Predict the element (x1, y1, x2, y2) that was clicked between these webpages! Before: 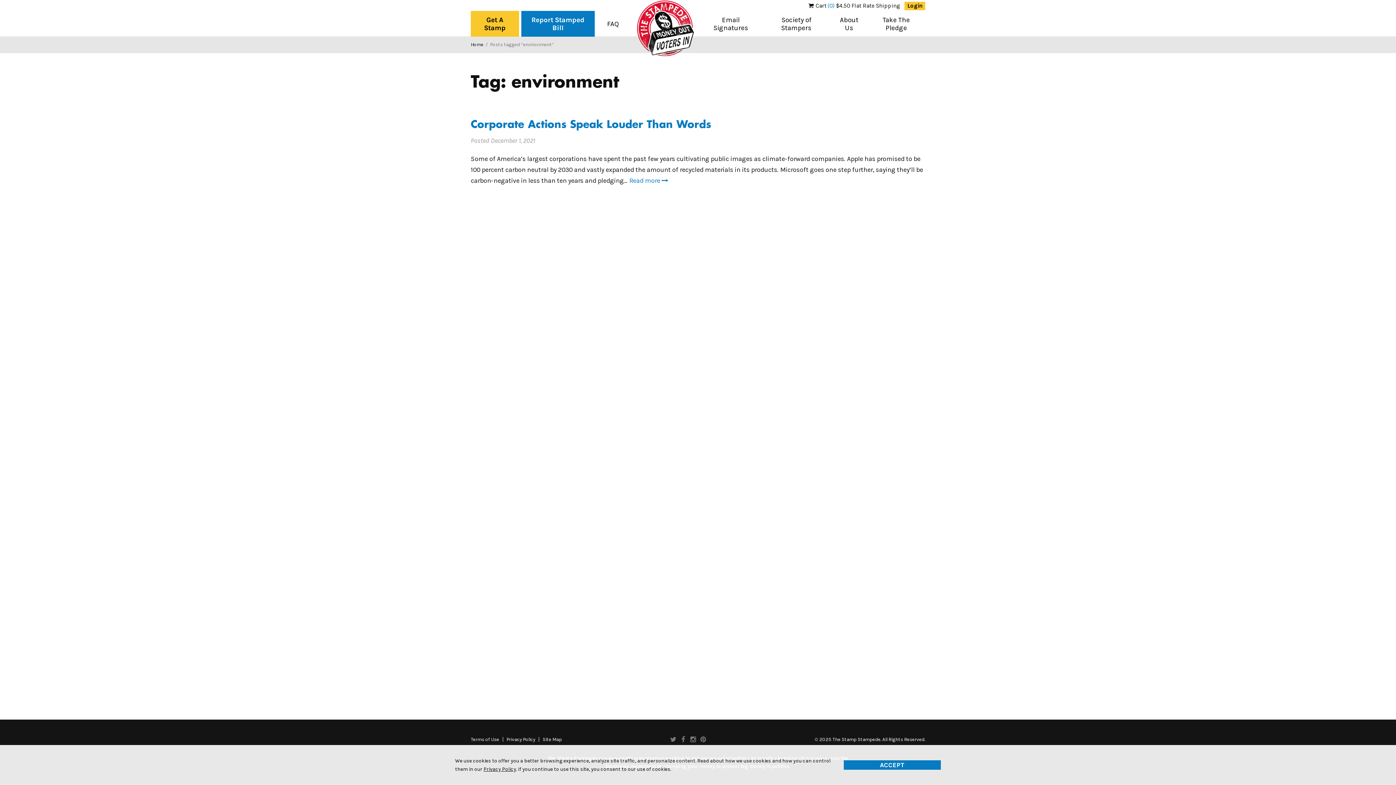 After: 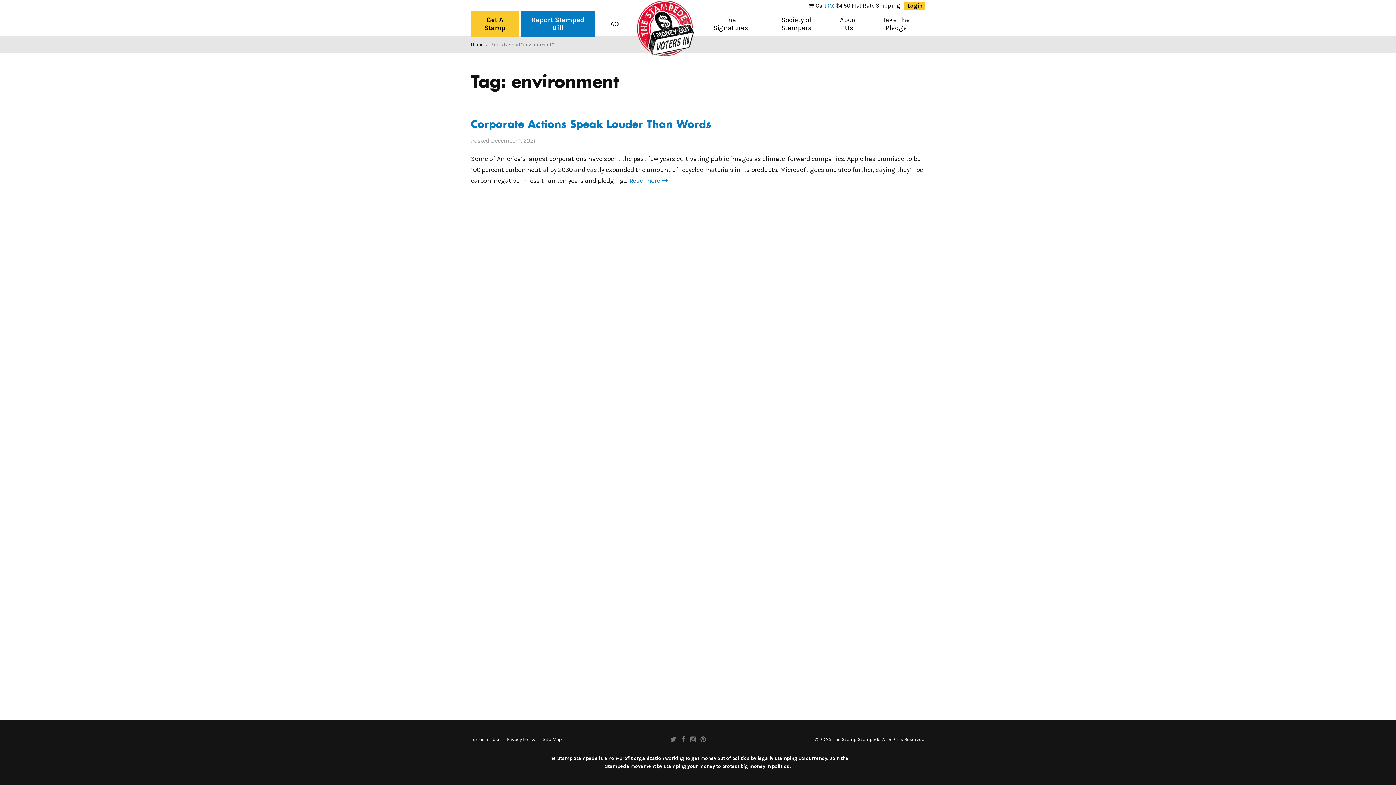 Action: bbox: (843, 760, 941, 770) label: ACCEPT